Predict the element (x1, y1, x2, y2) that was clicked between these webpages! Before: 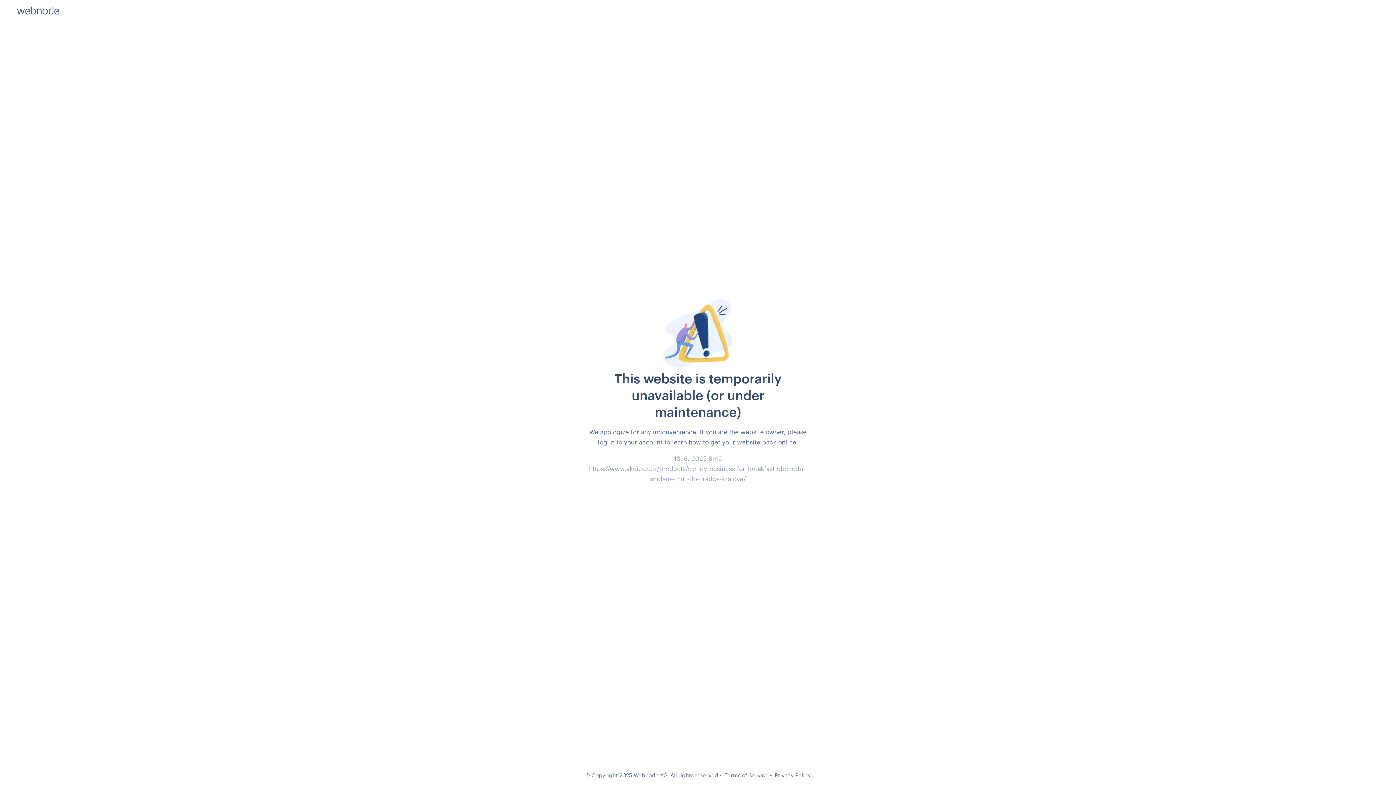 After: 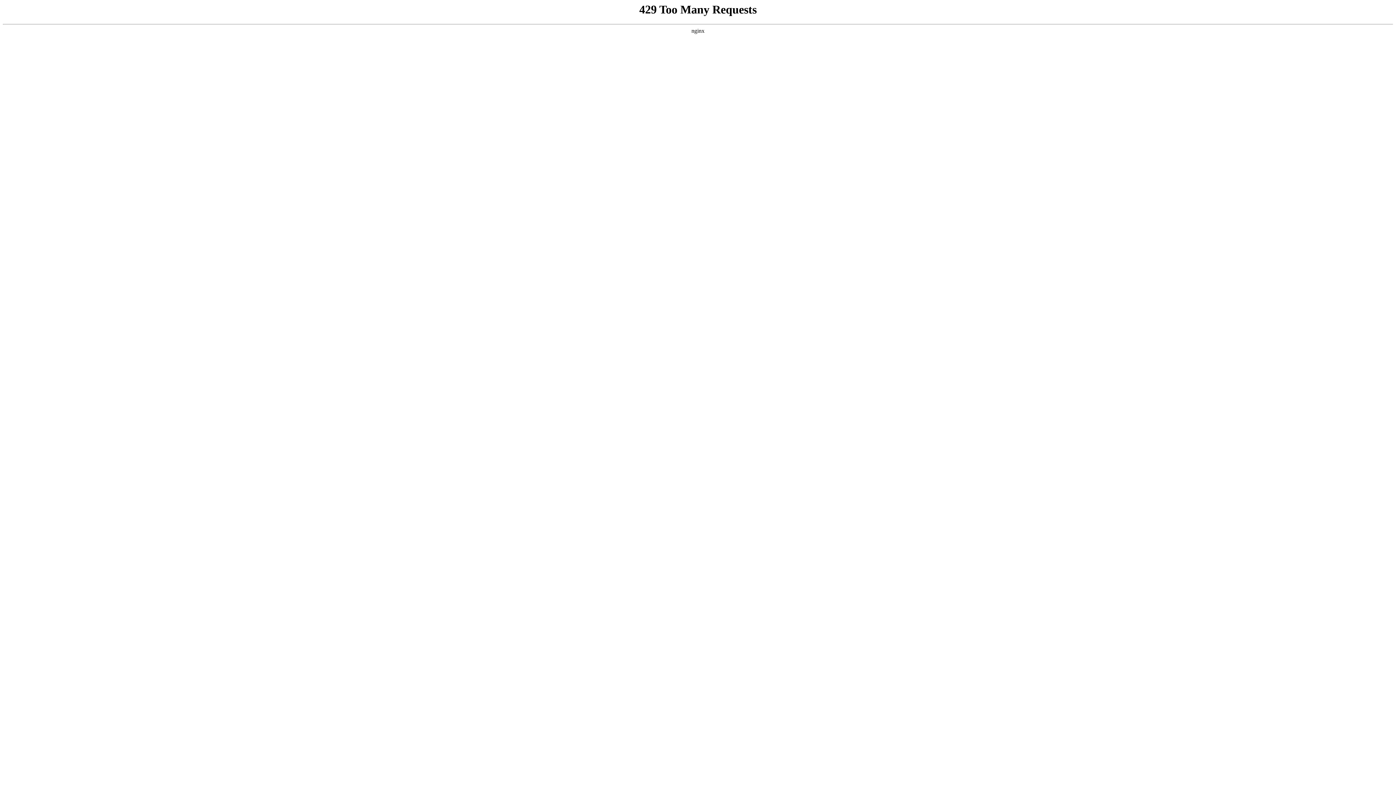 Action: label: Terms of Service bbox: (724, 772, 768, 778)